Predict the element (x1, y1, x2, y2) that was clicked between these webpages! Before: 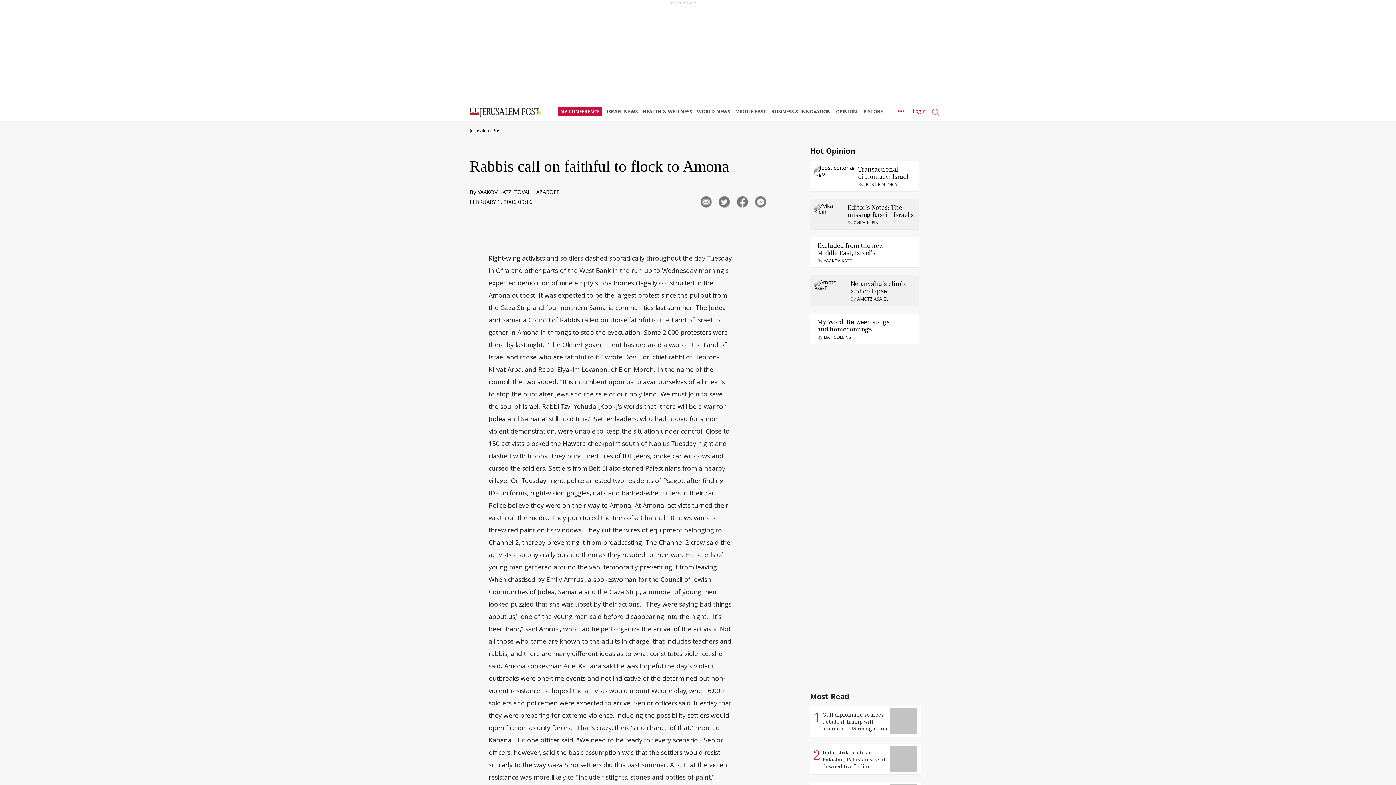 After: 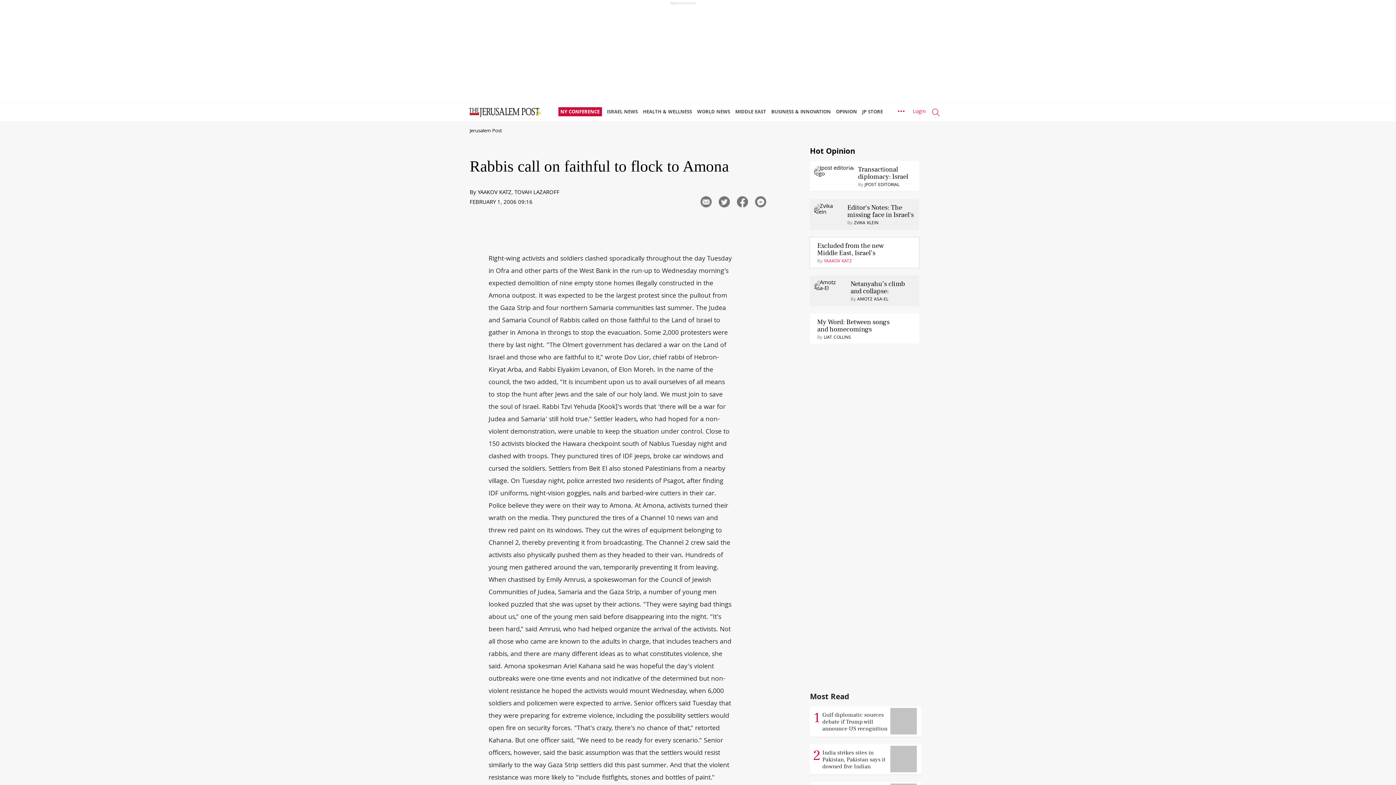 Action: bbox: (824, 257, 852, 265) label: YAAKOV KATZ